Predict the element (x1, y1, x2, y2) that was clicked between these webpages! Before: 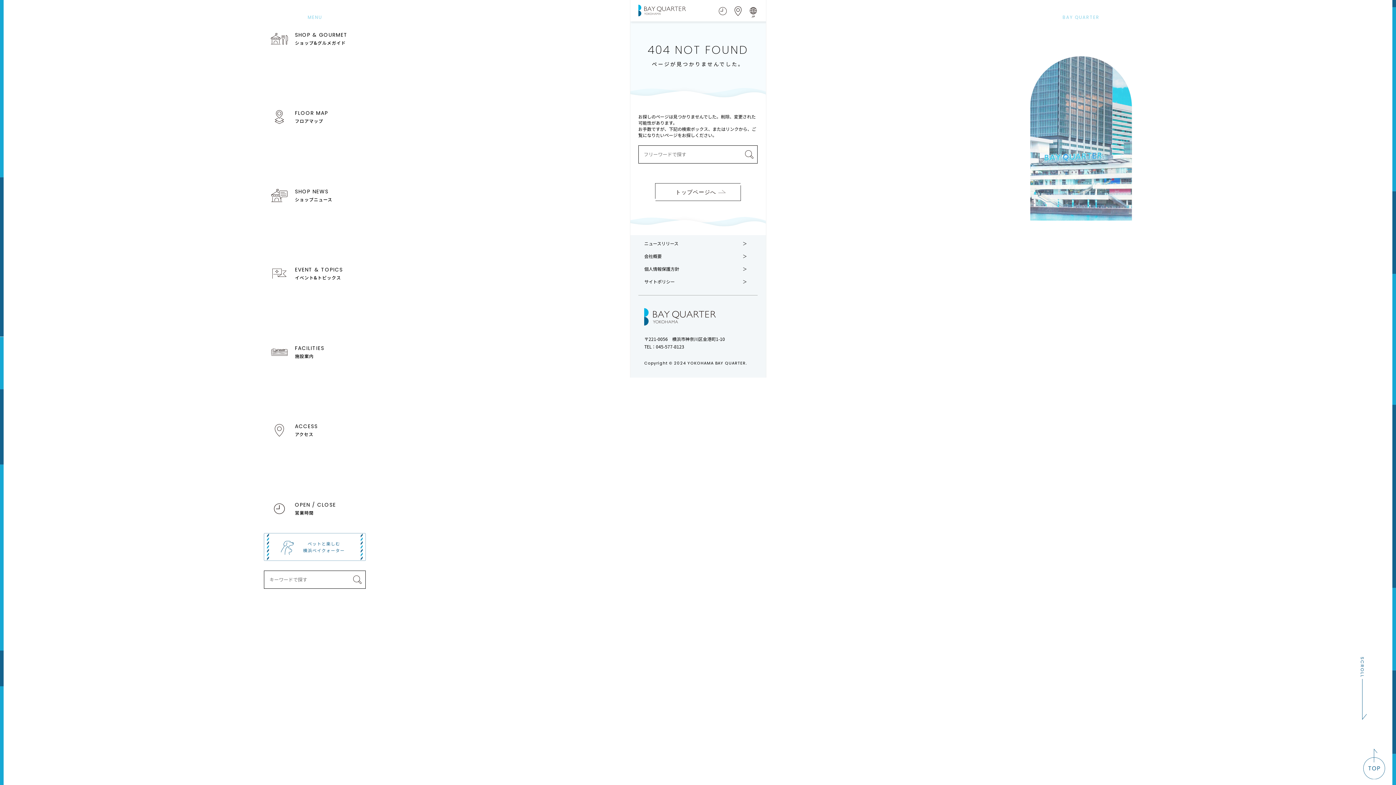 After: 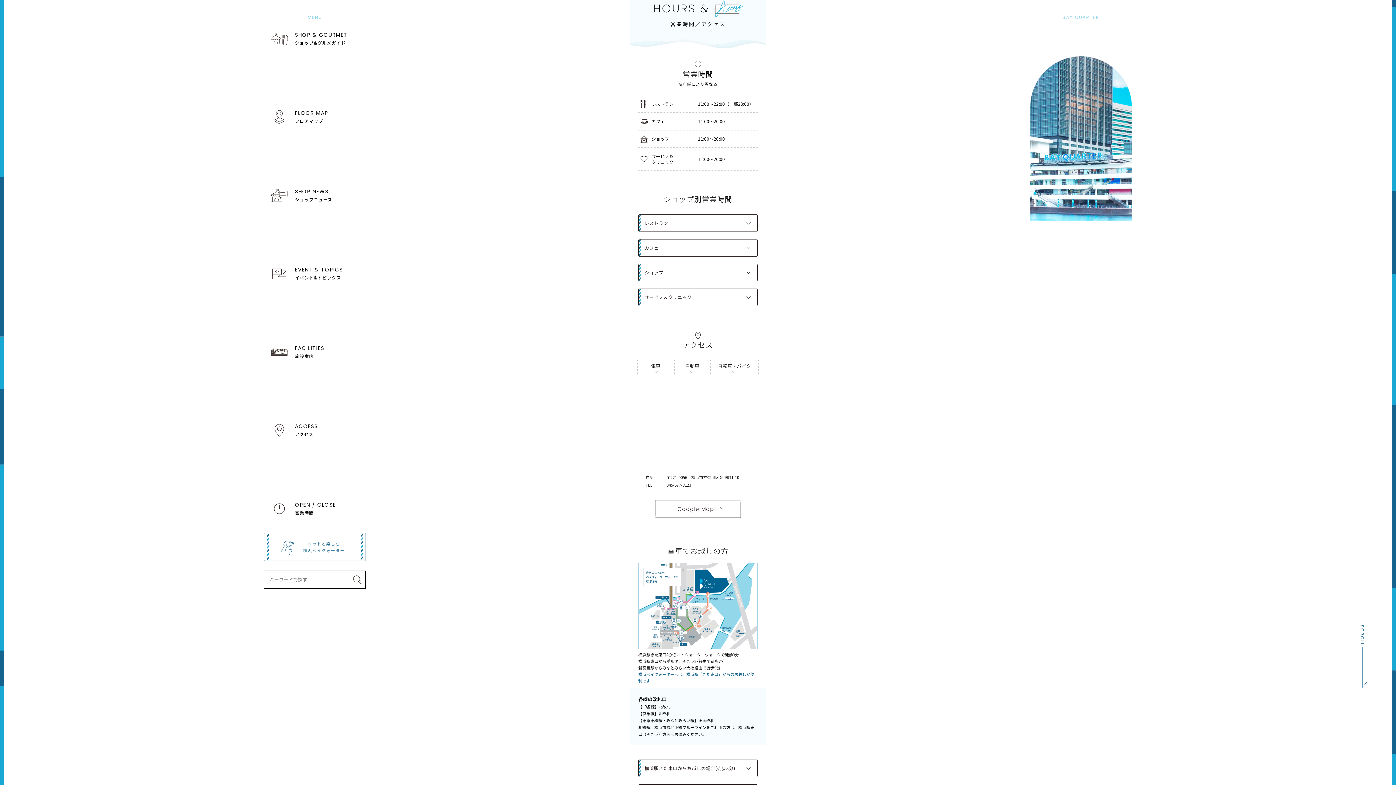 Action: bbox: (264, 499, 365, 518) label: OPEN / CLOSE
営業時間